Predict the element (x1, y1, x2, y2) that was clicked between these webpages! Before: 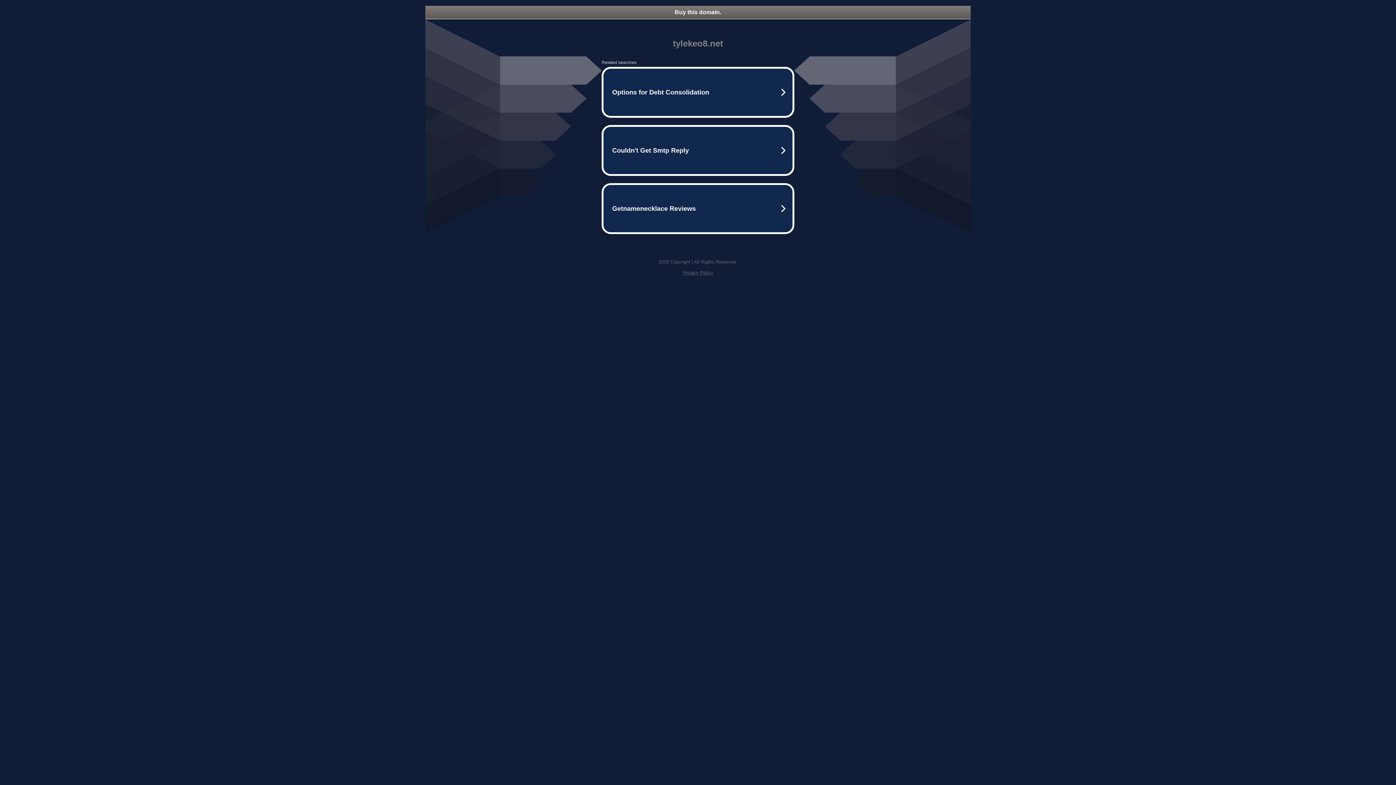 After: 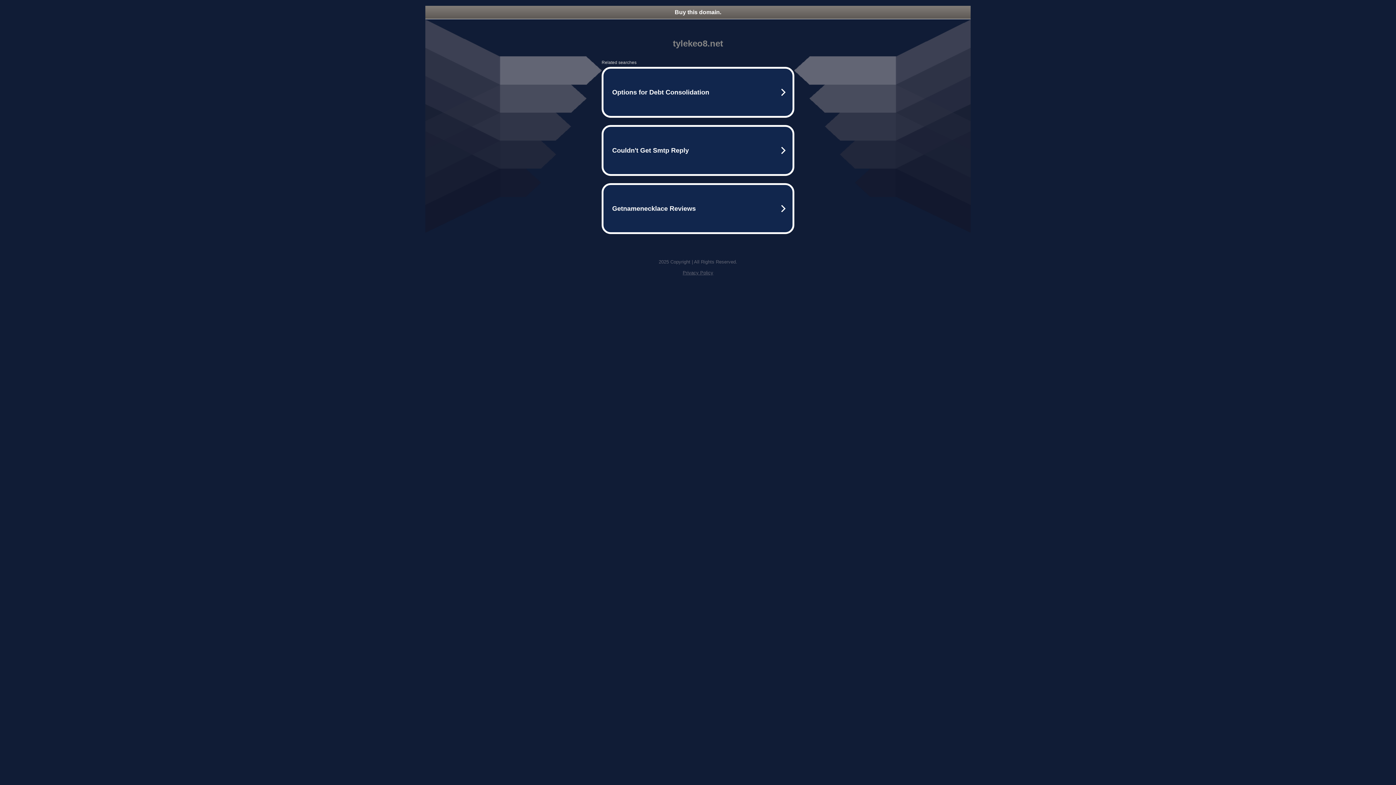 Action: bbox: (682, 270, 713, 275) label: Privacy Policy